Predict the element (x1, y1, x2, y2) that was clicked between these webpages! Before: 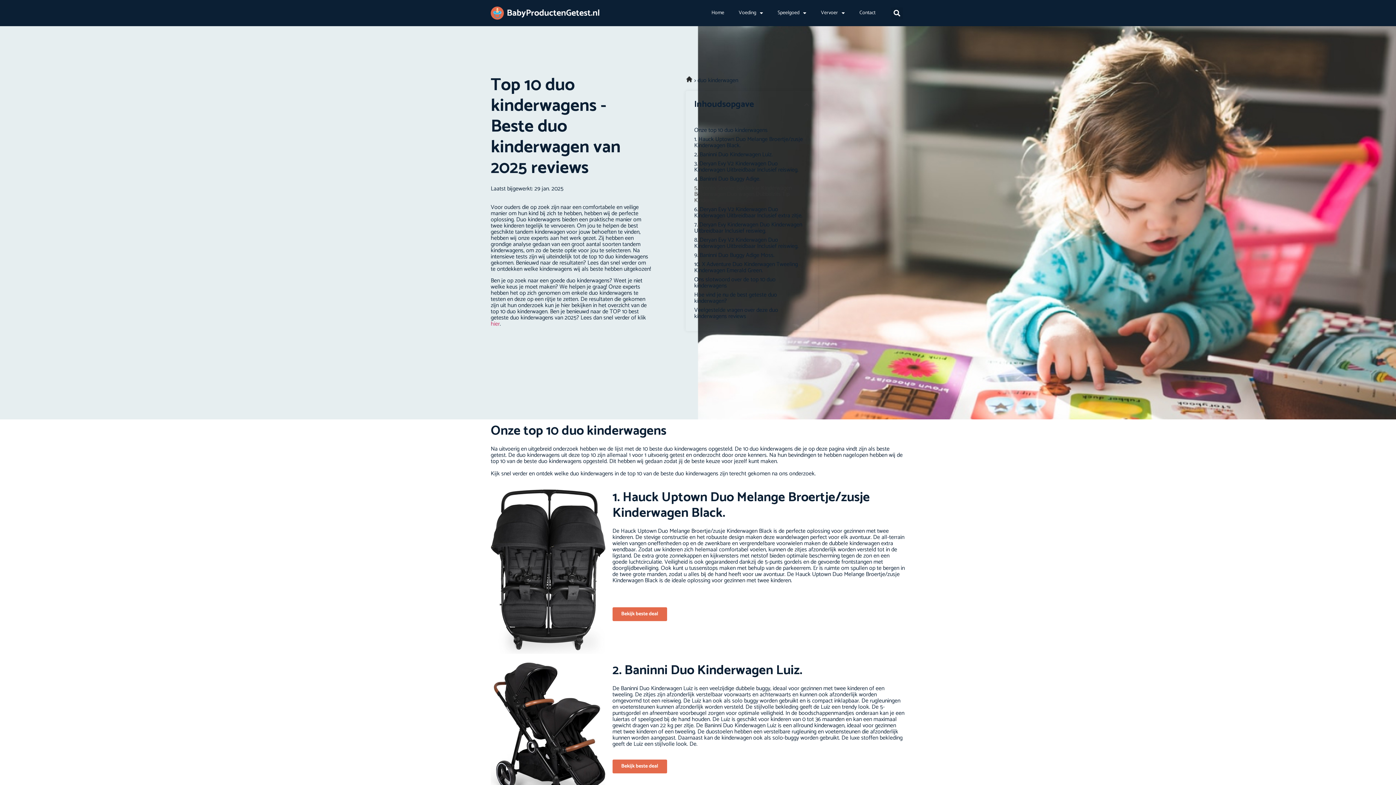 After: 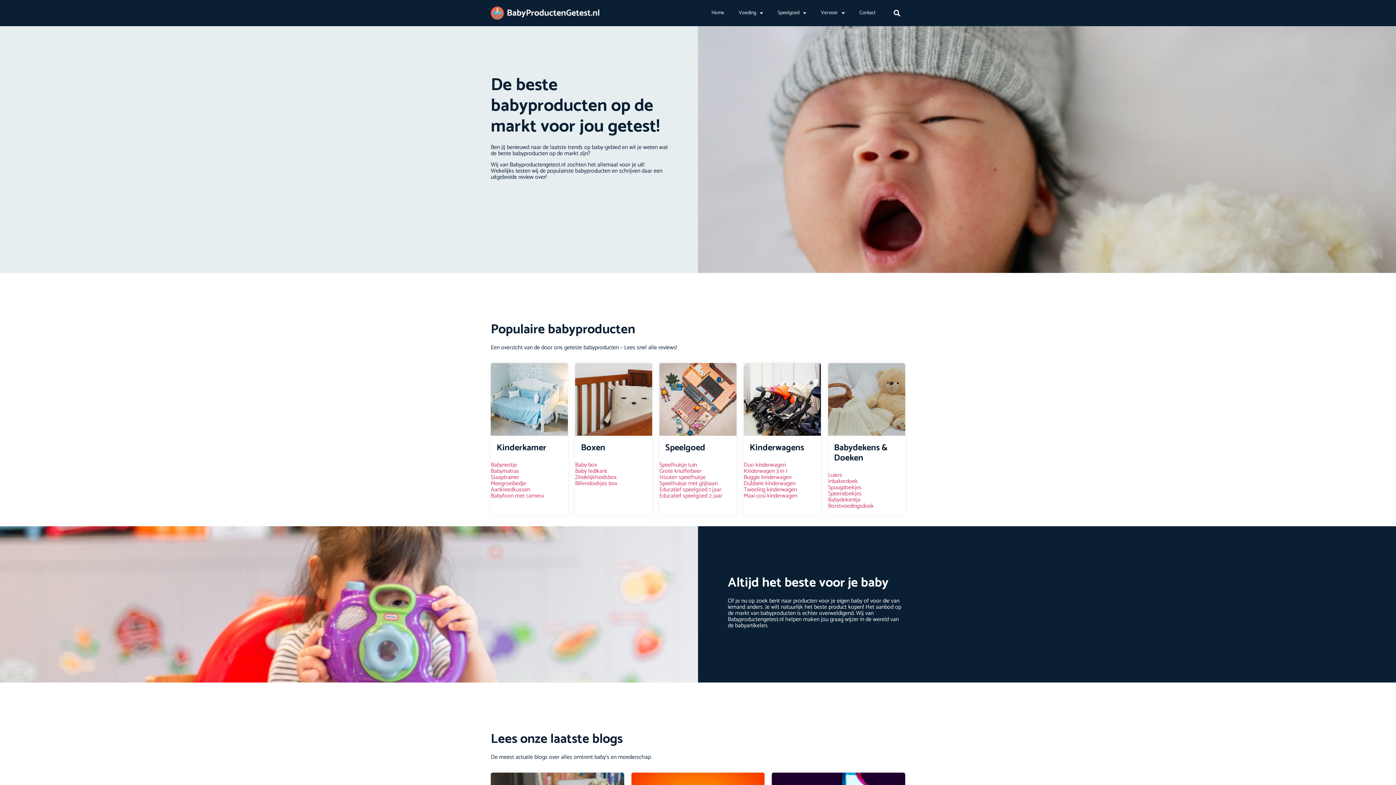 Action: bbox: (490, 6, 600, 19)